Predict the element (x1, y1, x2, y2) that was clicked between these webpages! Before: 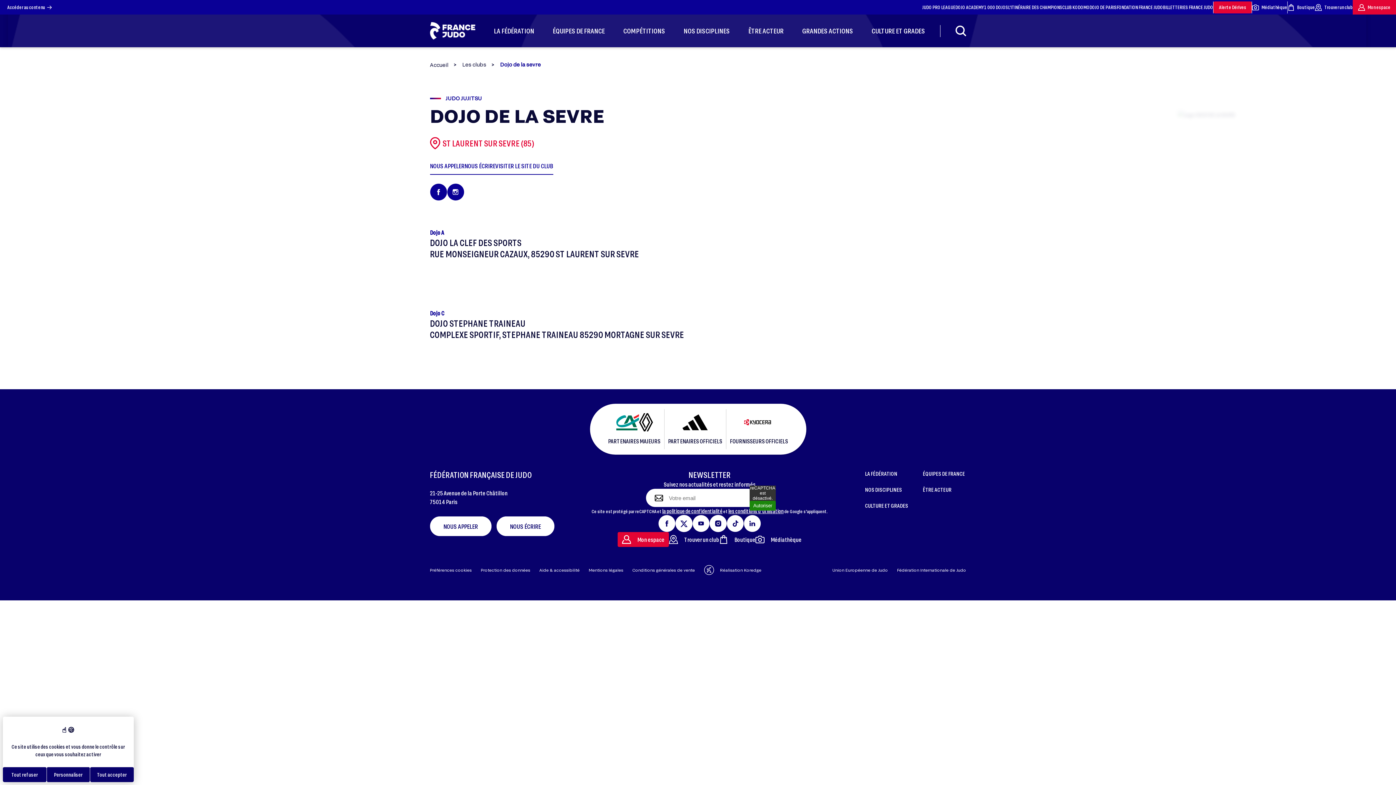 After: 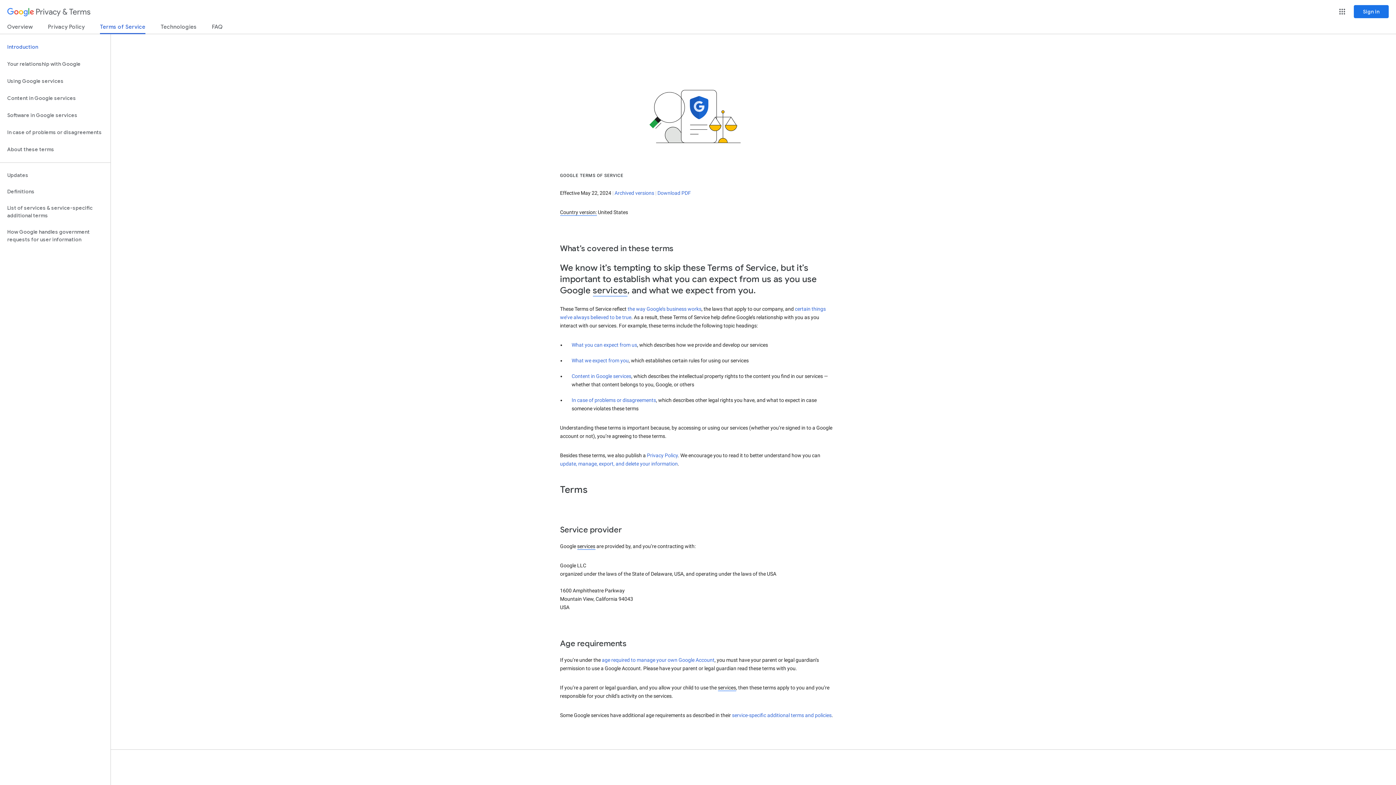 Action: label: les conditions d'utilisation bbox: (728, 508, 783, 514)